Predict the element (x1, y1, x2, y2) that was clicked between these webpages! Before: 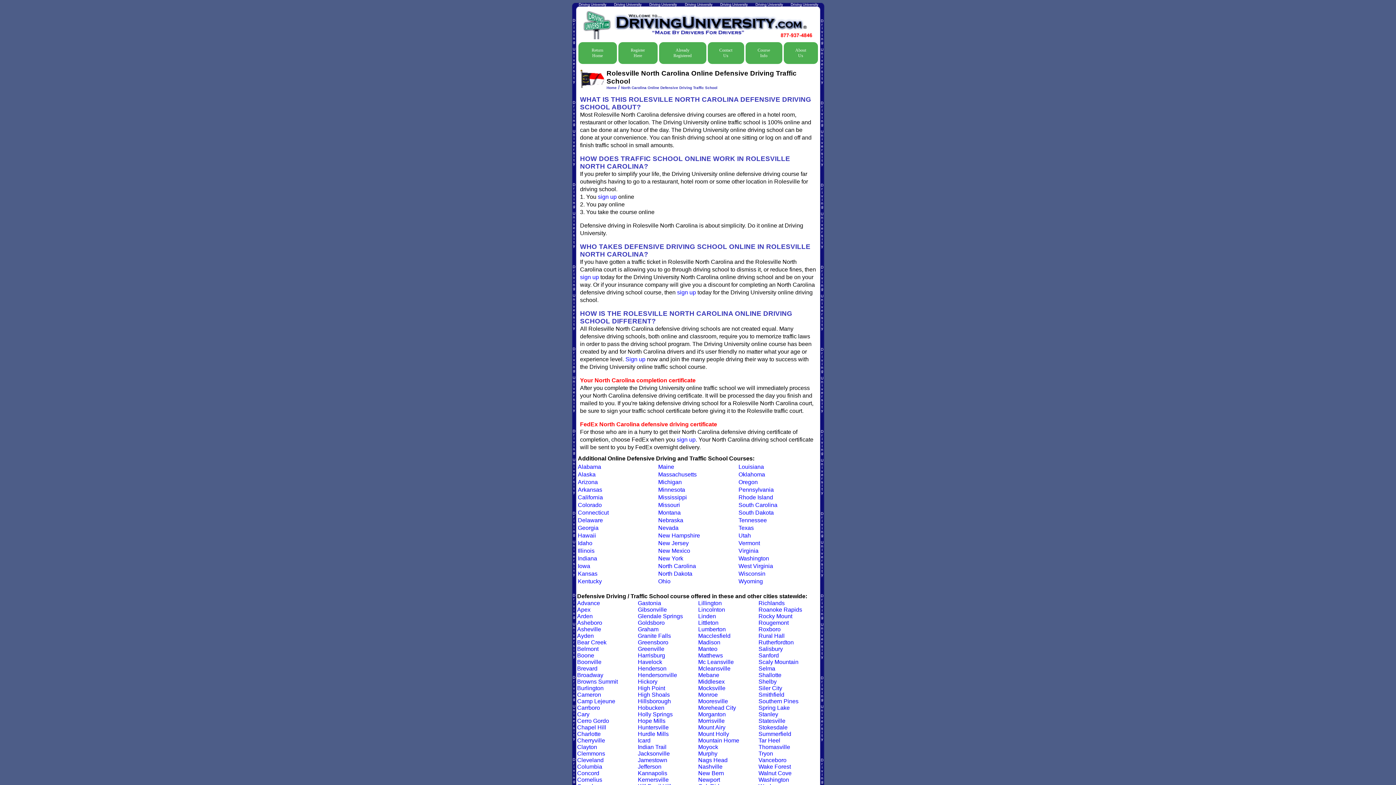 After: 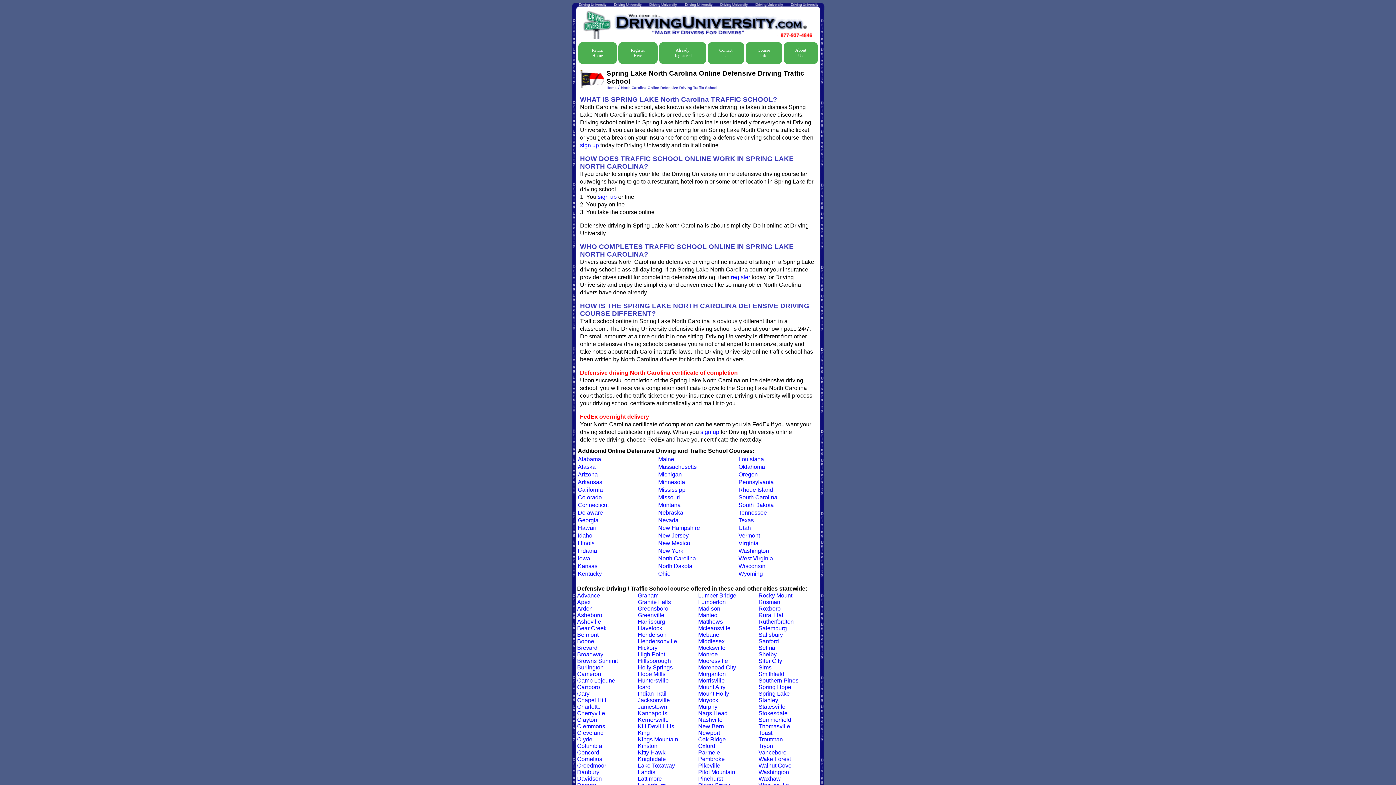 Action: label: Spring Lake bbox: (758, 705, 790, 711)